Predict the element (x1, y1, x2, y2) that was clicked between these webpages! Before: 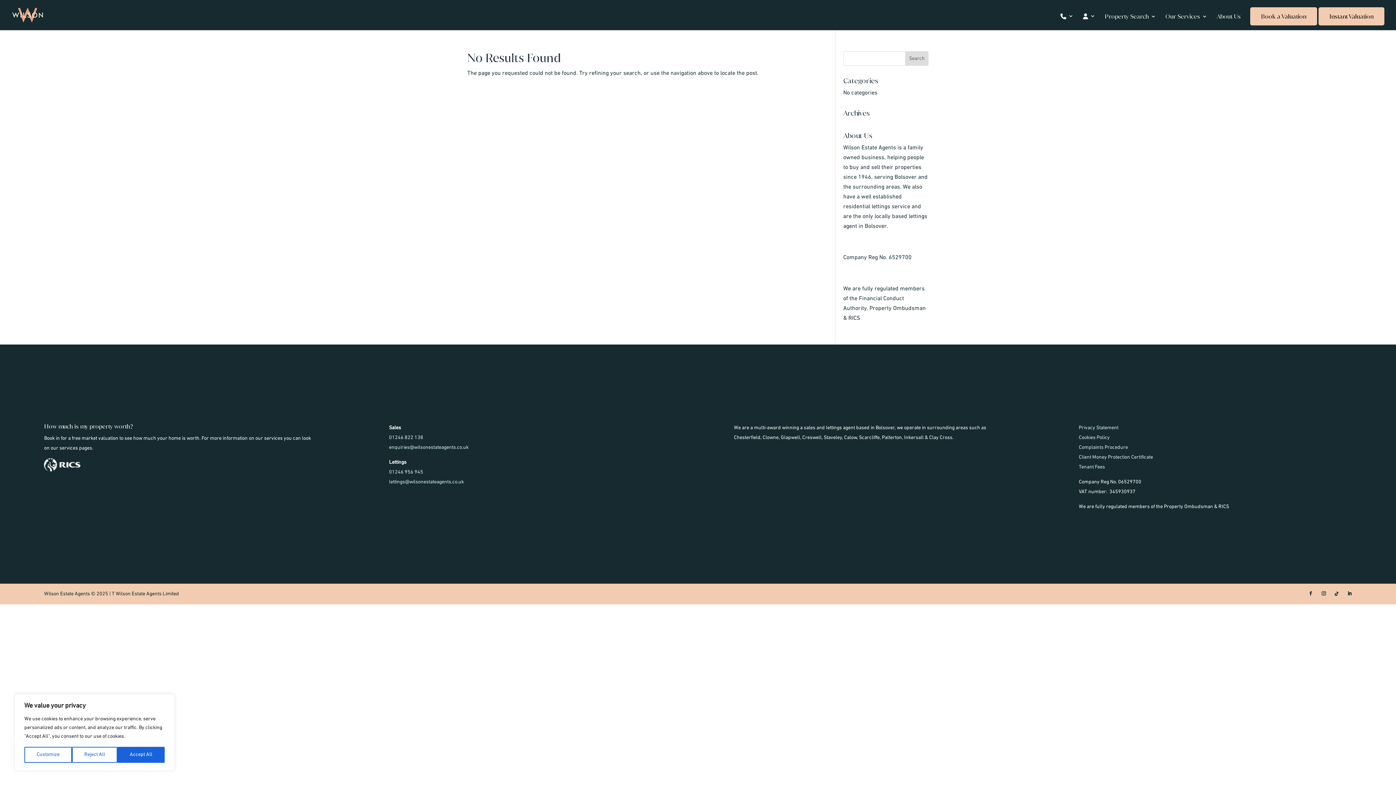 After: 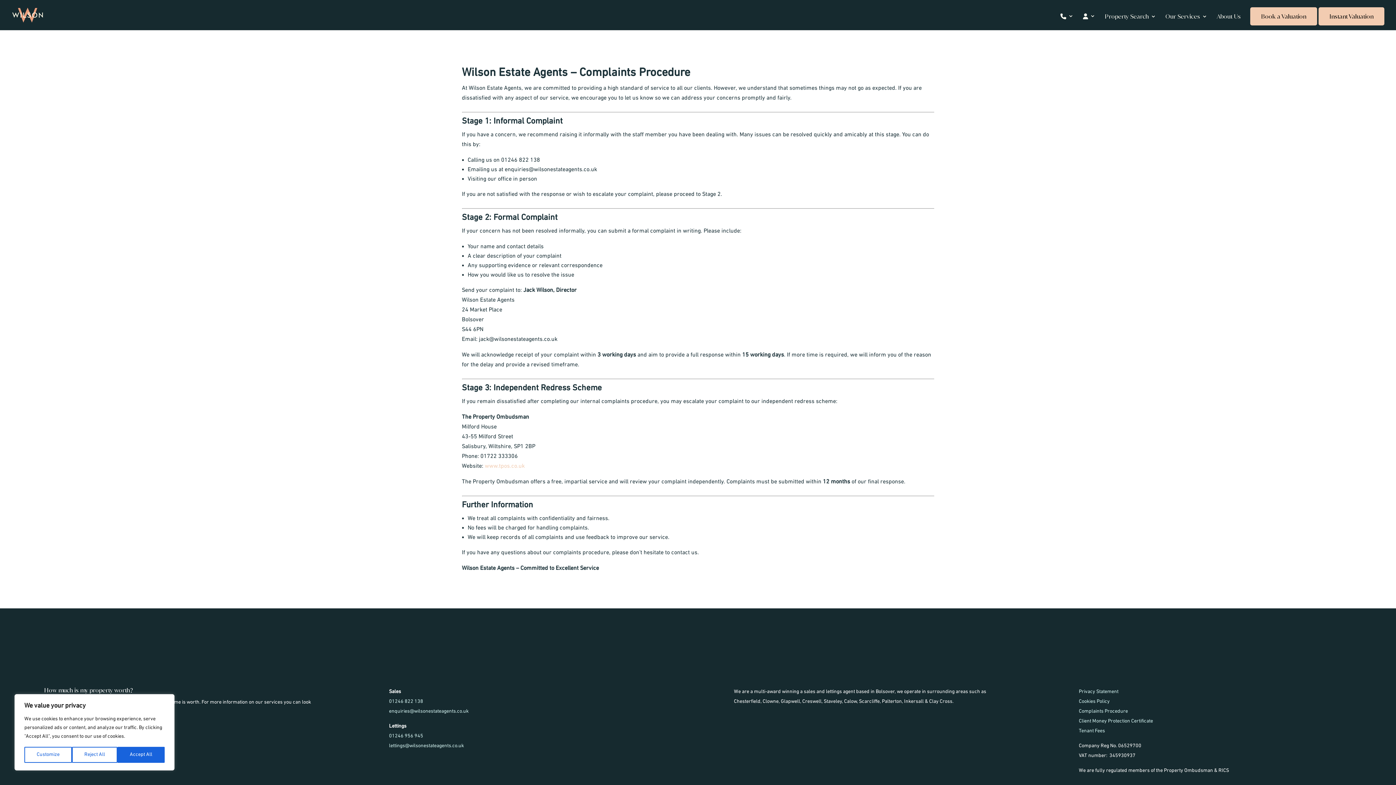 Action: label: Complaints Procedure bbox: (1079, 444, 1128, 450)